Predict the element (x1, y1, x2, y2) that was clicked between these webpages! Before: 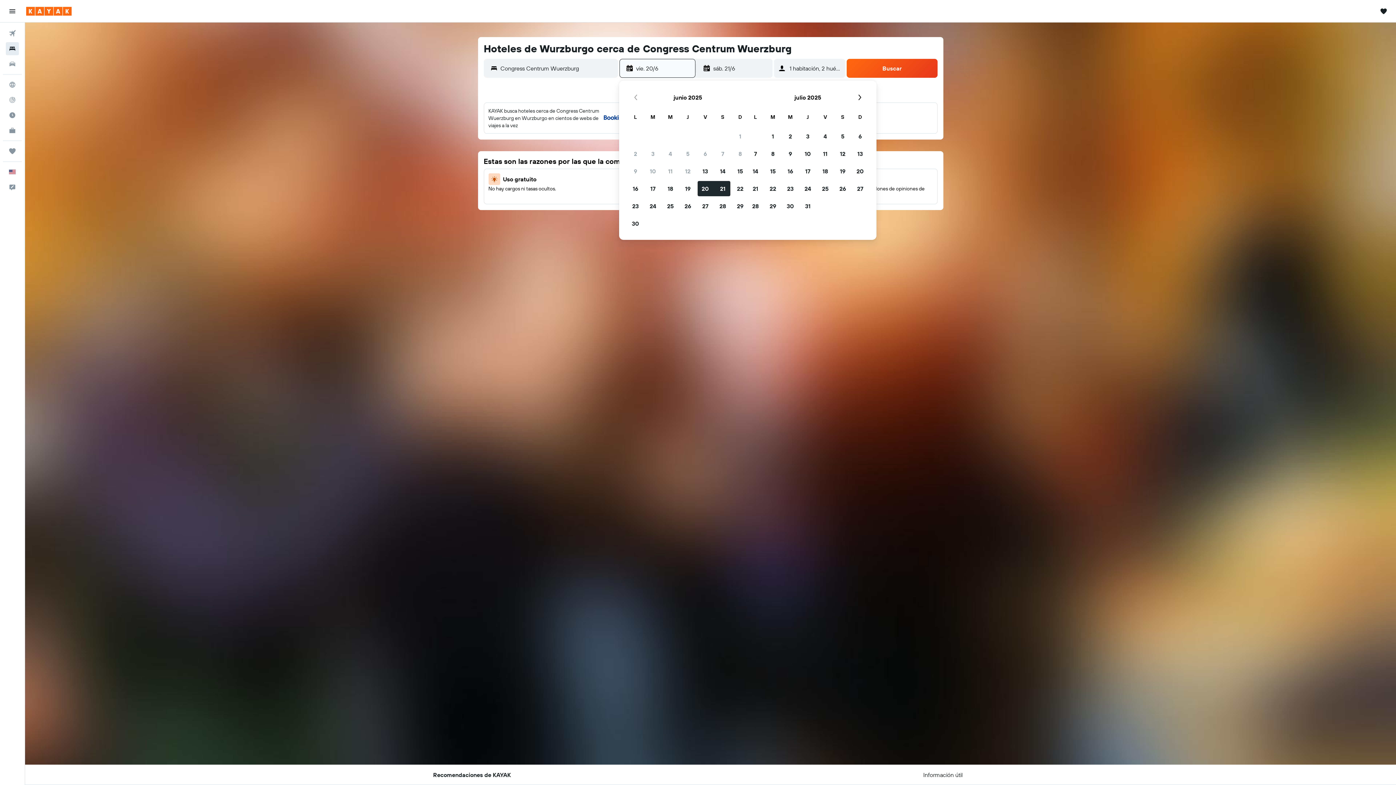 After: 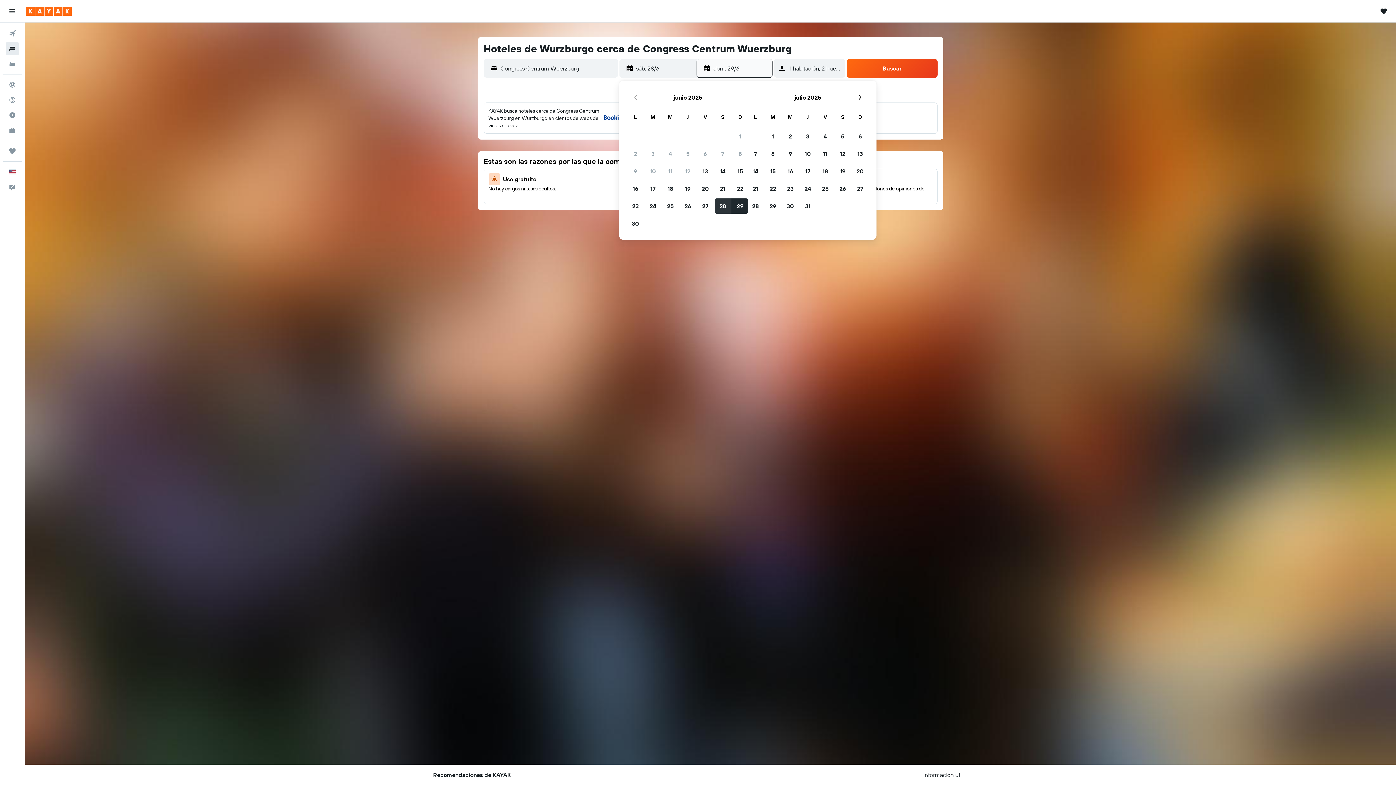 Action: bbox: (714, 197, 731, 214) label: 28 de junio de 2025